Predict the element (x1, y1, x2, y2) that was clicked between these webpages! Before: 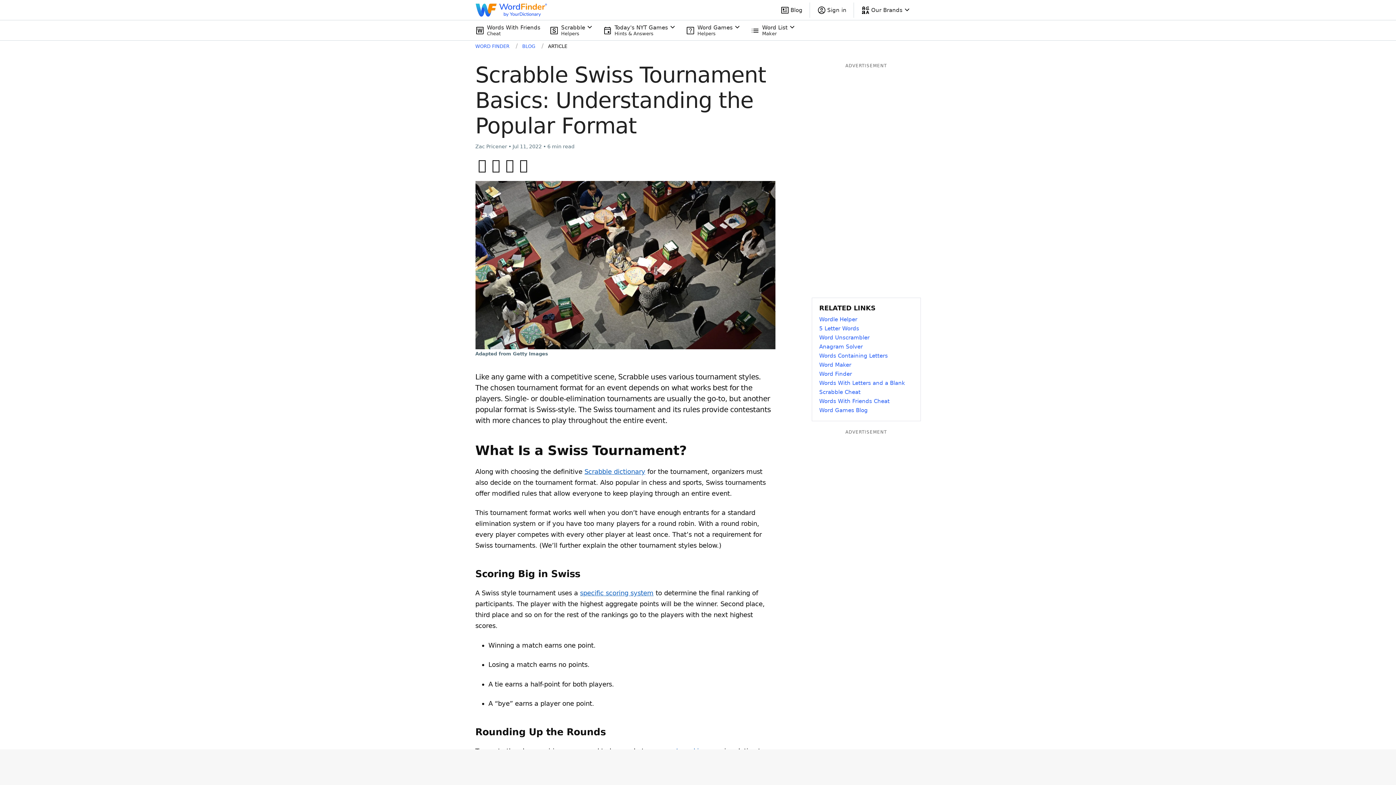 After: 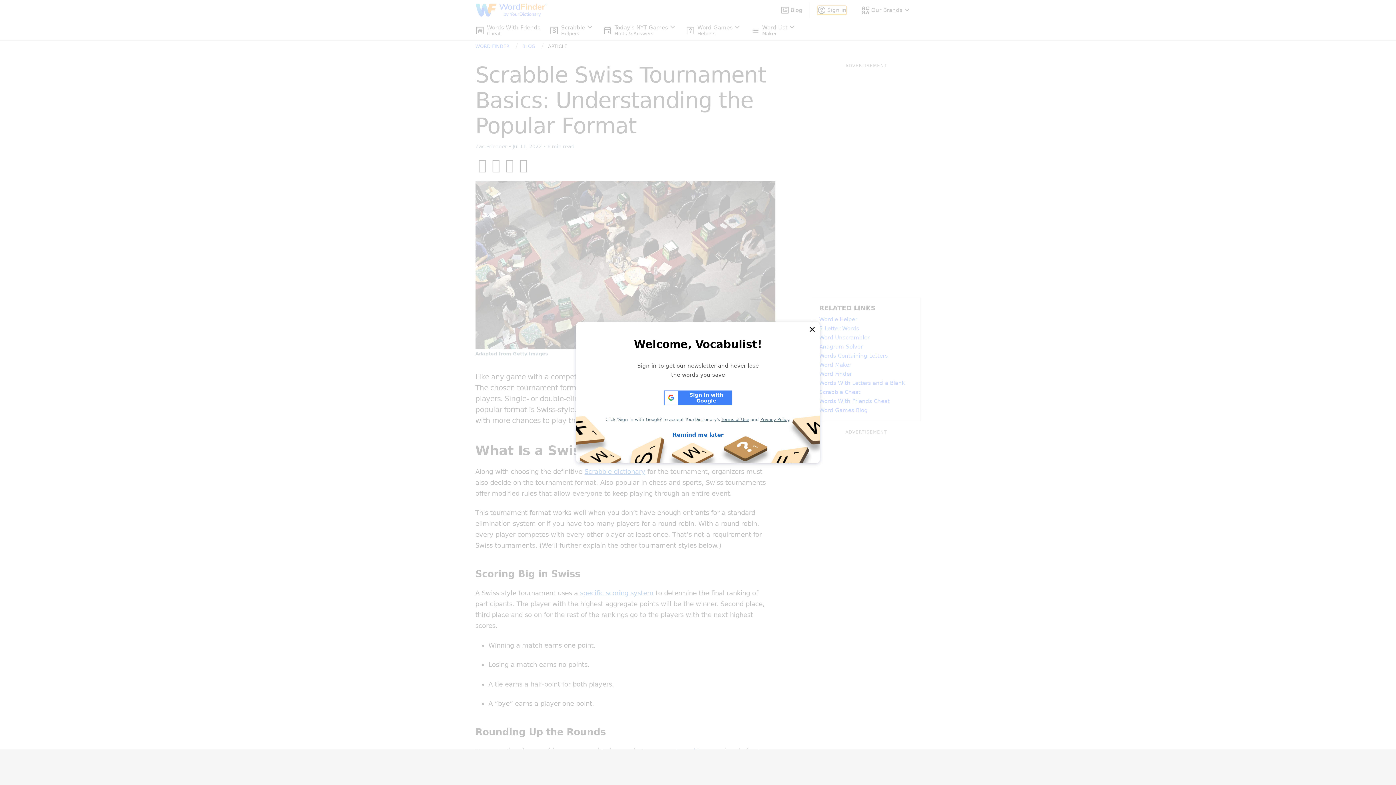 Action: bbox: (817, 5, 846, 14) label: Sign In button